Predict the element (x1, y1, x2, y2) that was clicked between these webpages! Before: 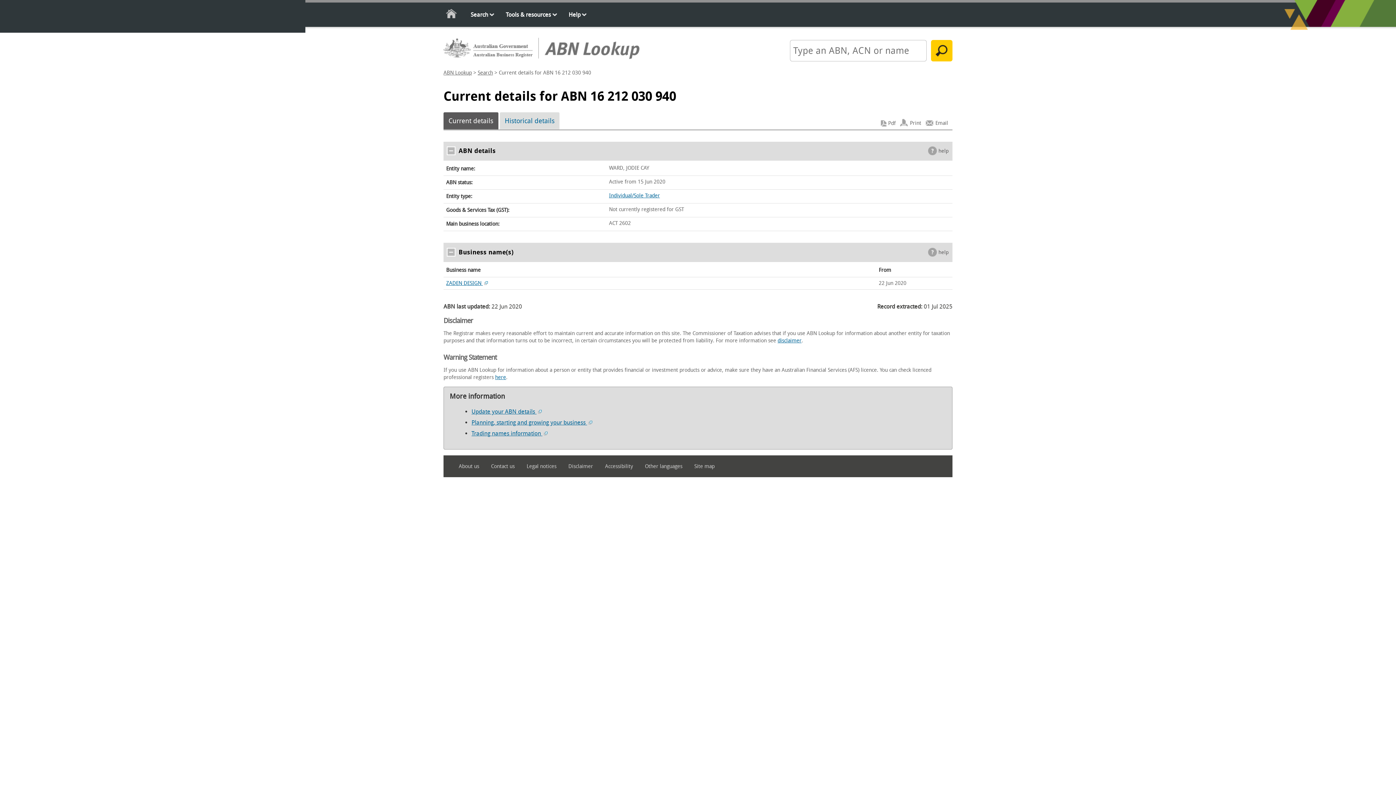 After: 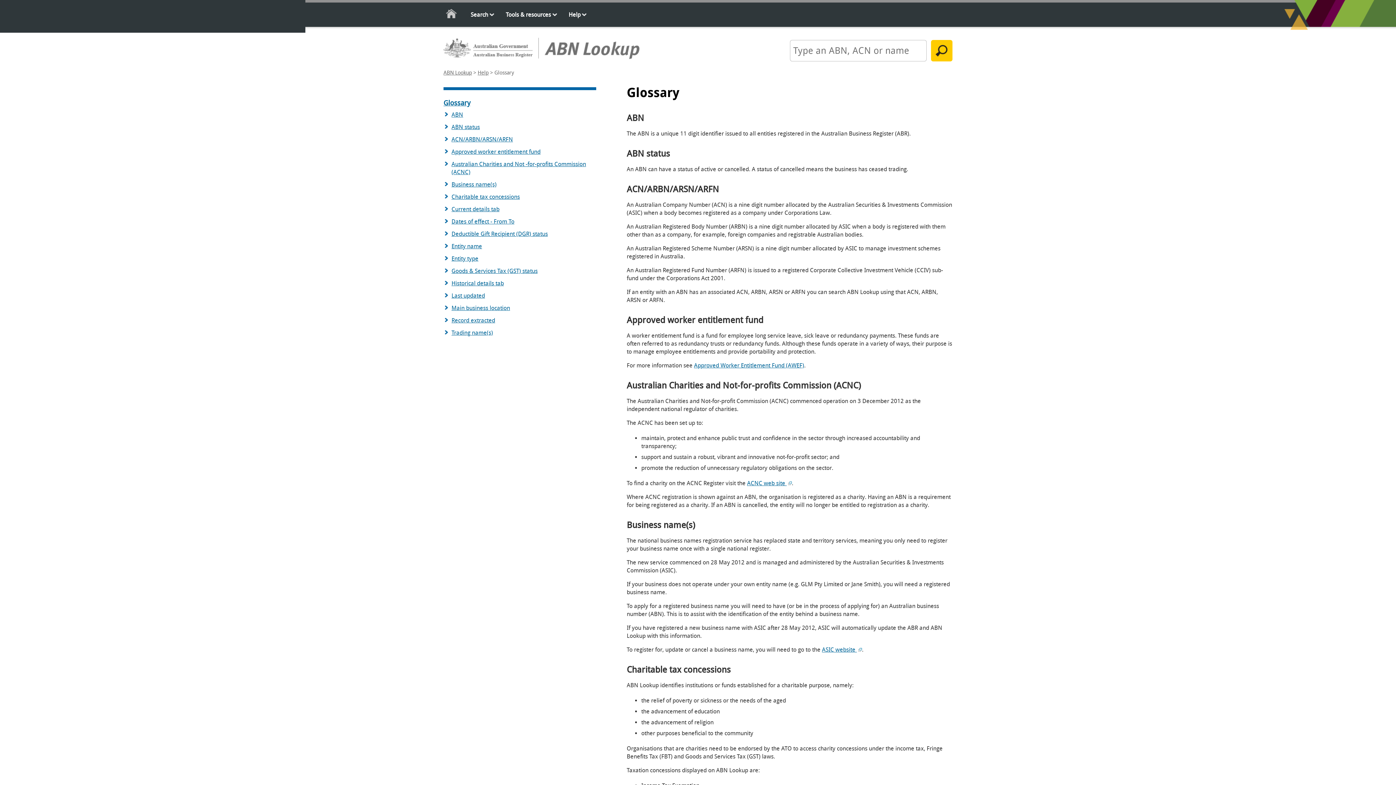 Action: label: help bbox: (928, 146, 952, 155)